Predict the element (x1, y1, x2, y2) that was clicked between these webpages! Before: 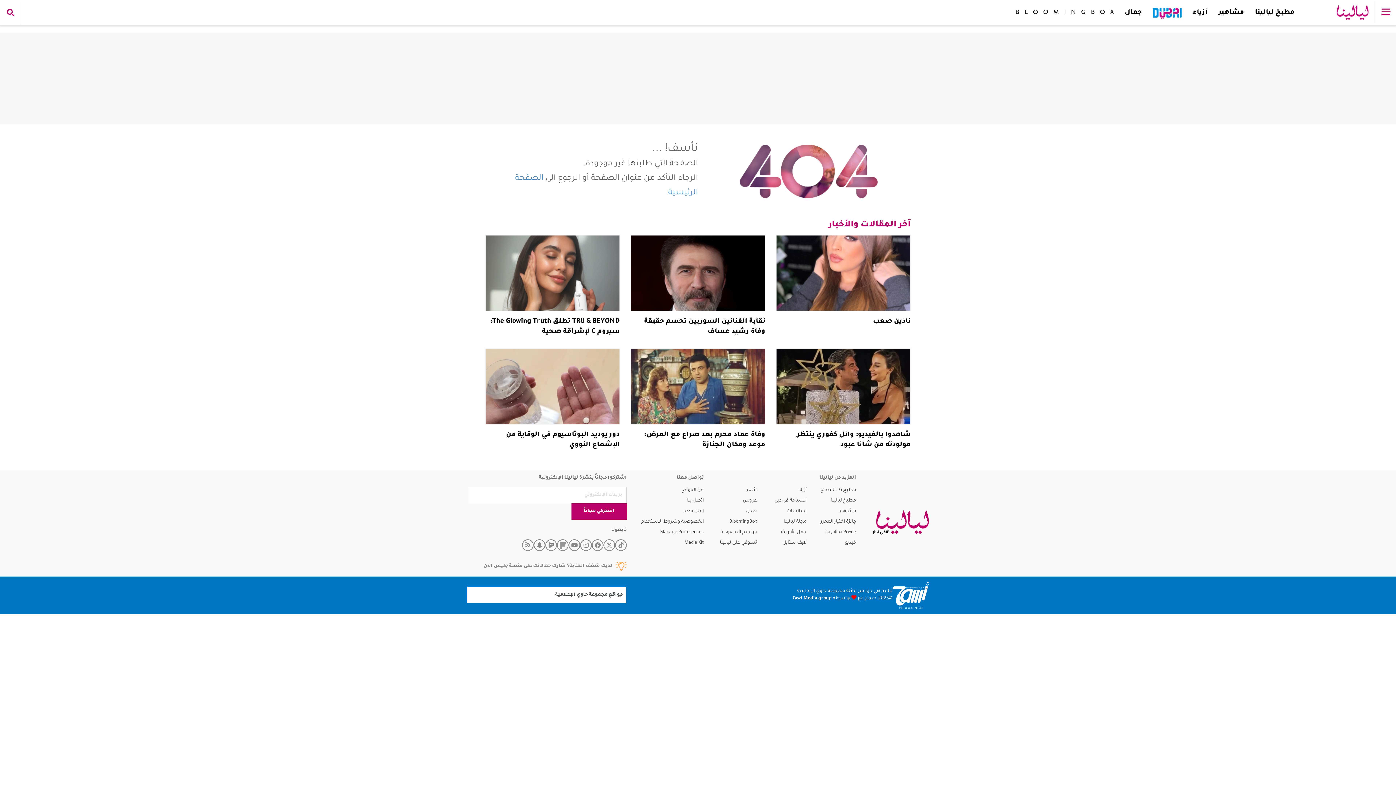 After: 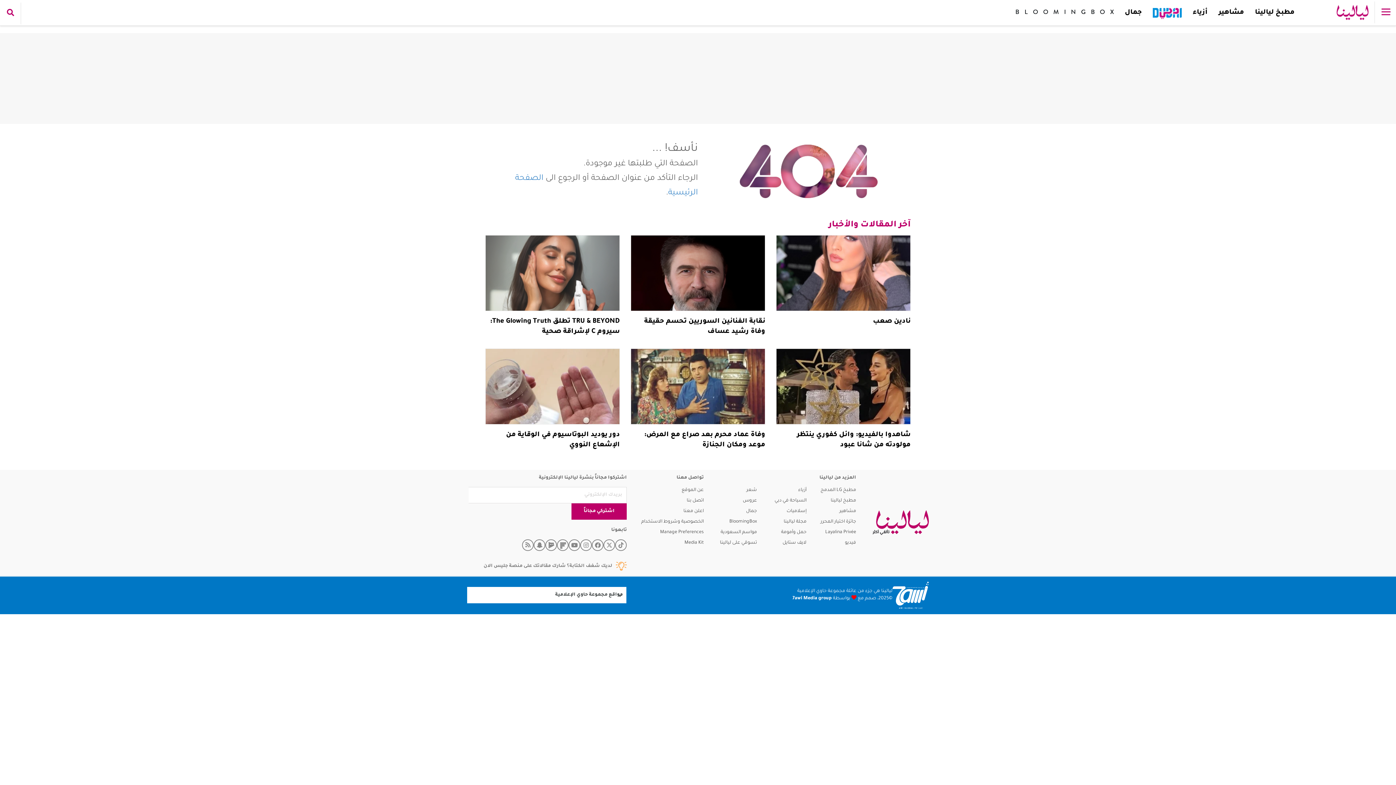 Action: bbox: (592, 539, 603, 551)